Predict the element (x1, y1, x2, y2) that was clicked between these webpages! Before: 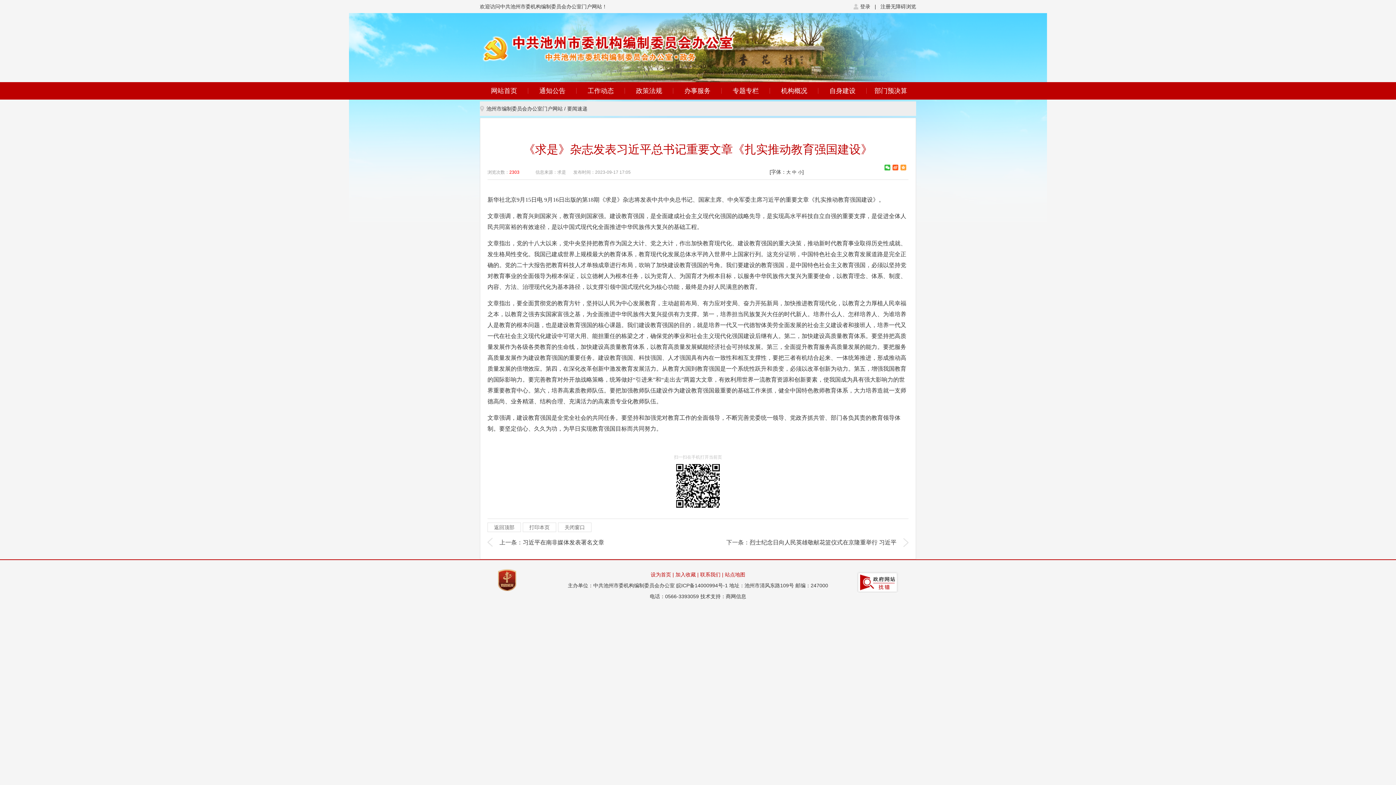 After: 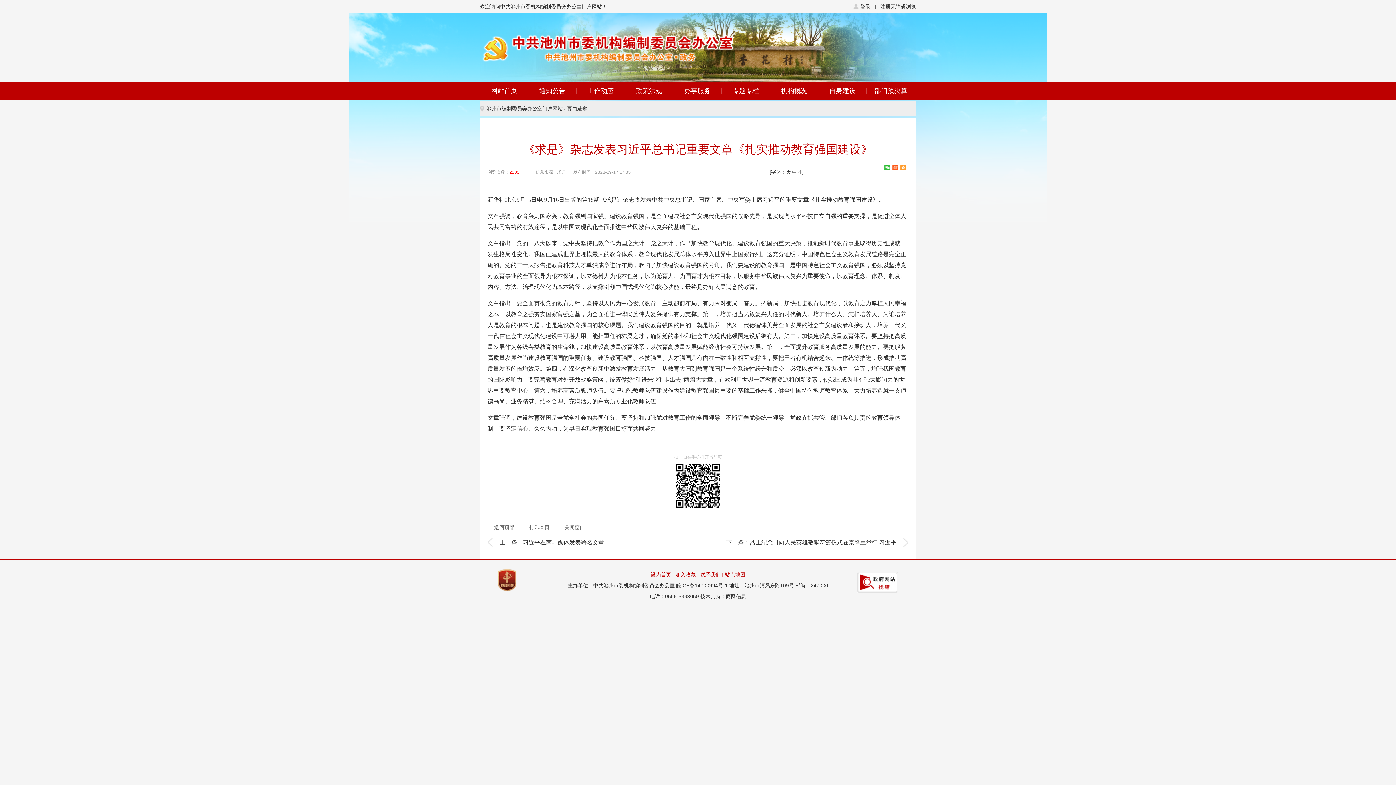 Action: label: 加入收藏 |  bbox: (675, 572, 700, 577)